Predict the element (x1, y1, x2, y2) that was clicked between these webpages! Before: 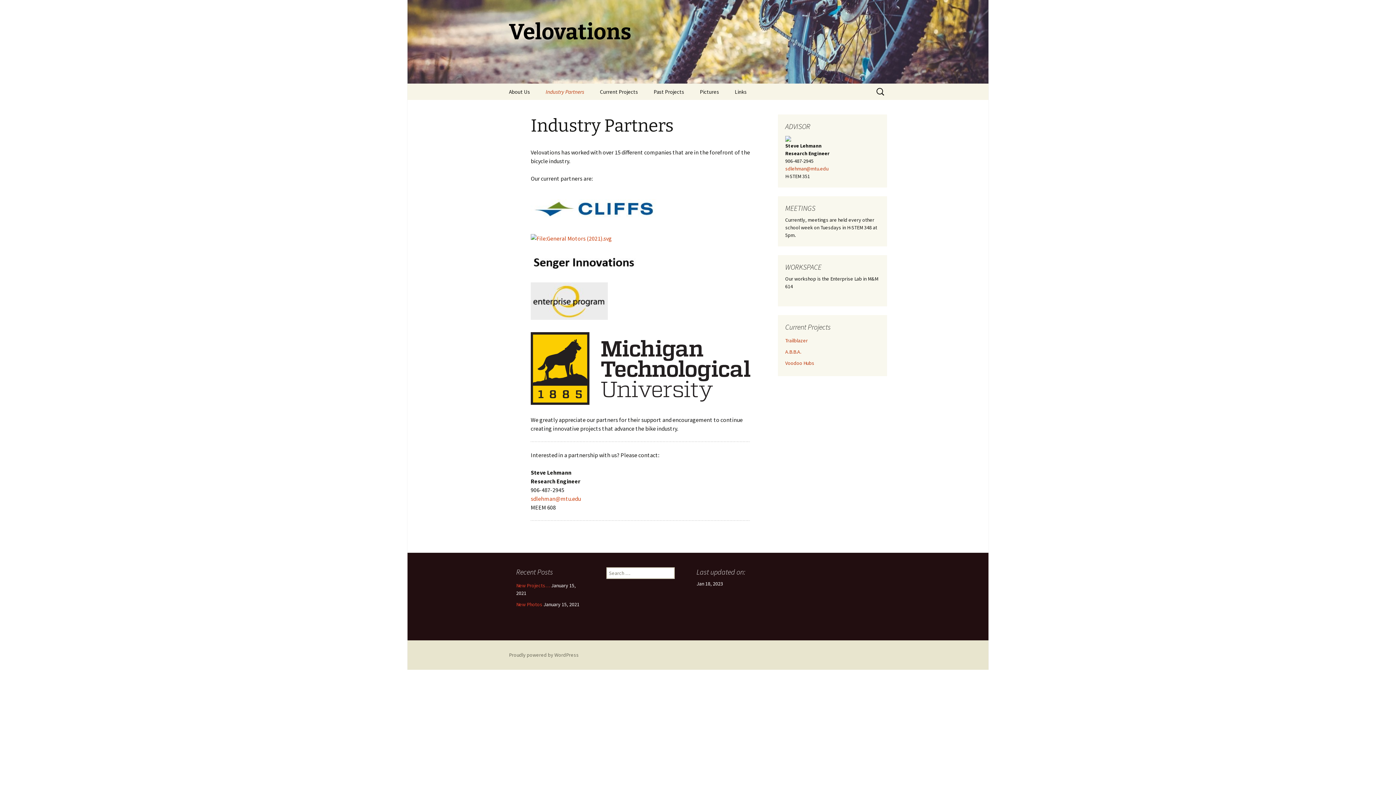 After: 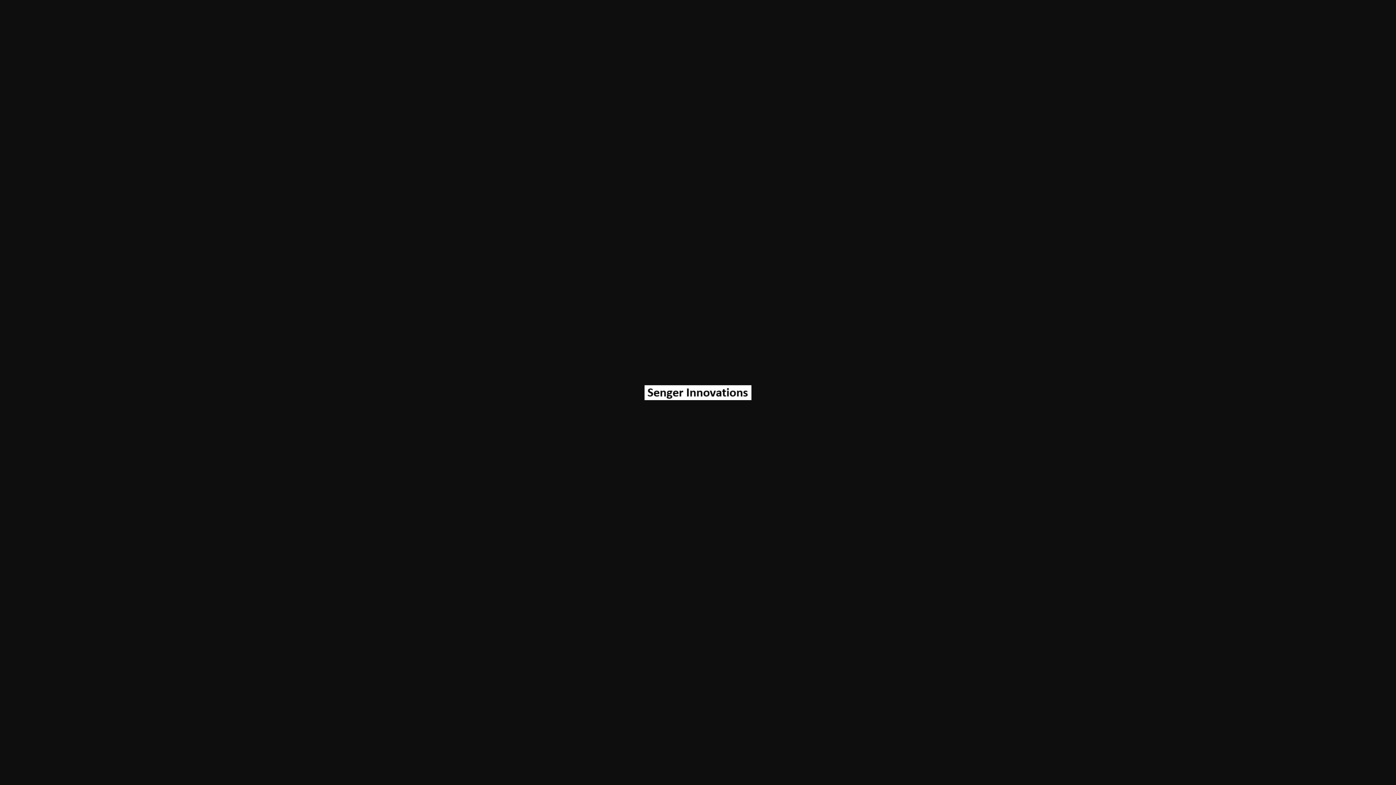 Action: bbox: (530, 258, 637, 265)